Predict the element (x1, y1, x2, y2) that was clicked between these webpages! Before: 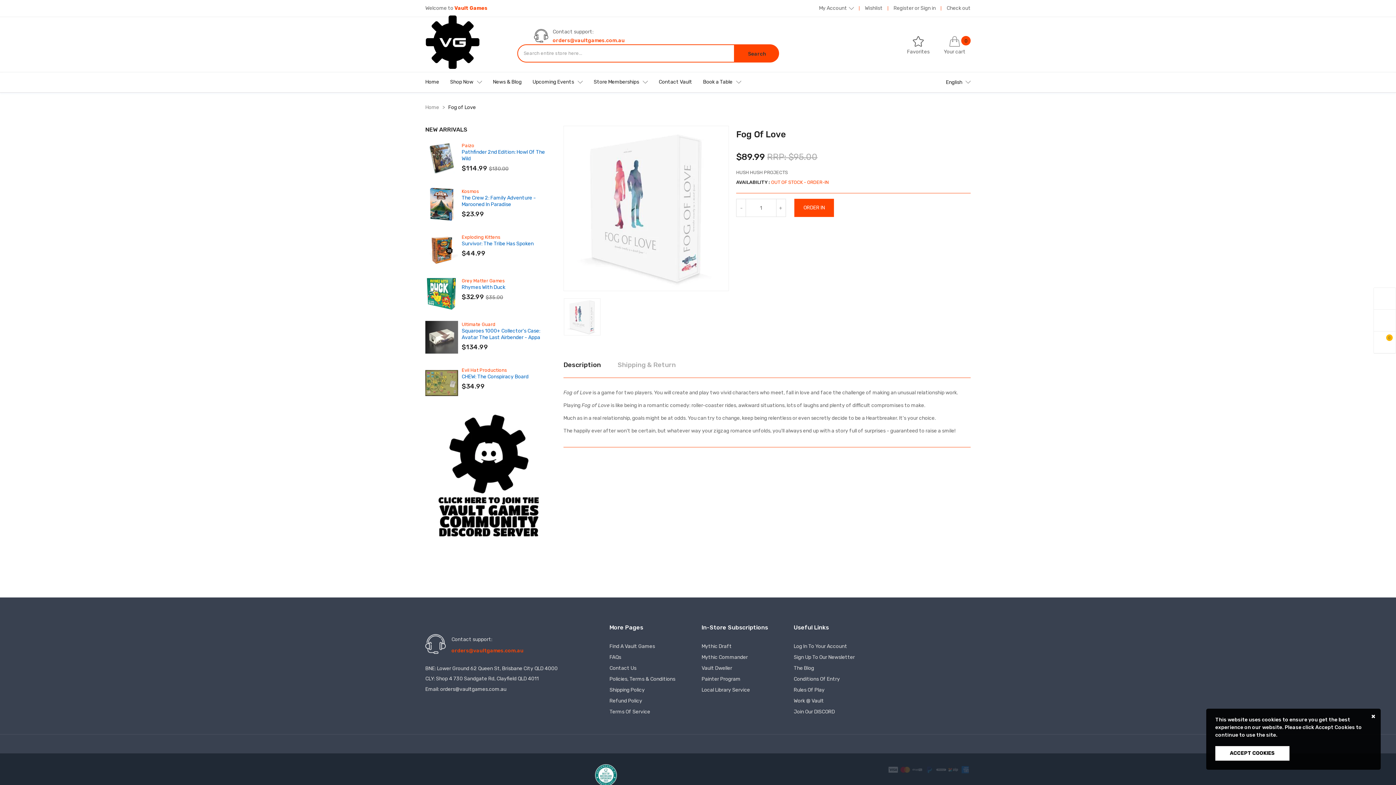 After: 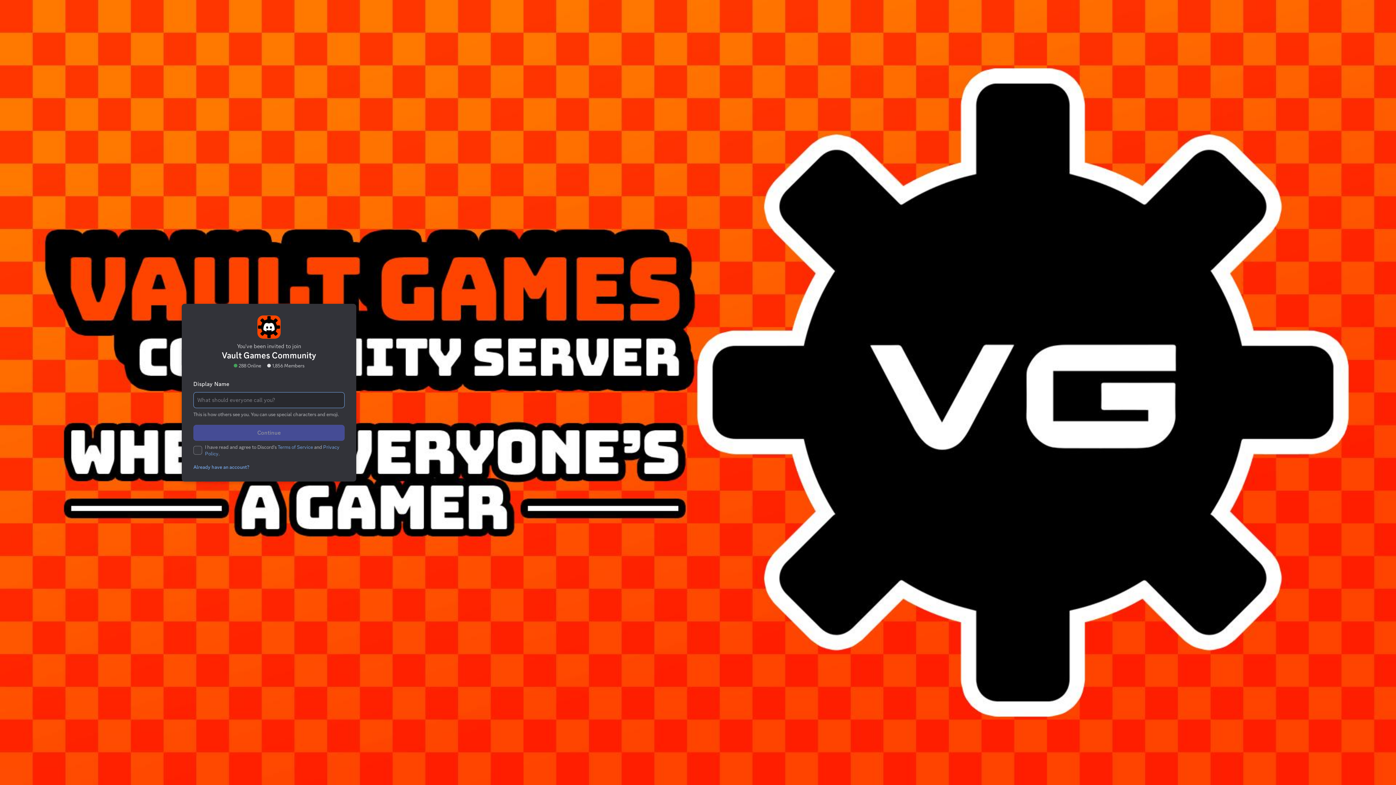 Action: label: Join Our DISCORD bbox: (793, 706, 878, 717)